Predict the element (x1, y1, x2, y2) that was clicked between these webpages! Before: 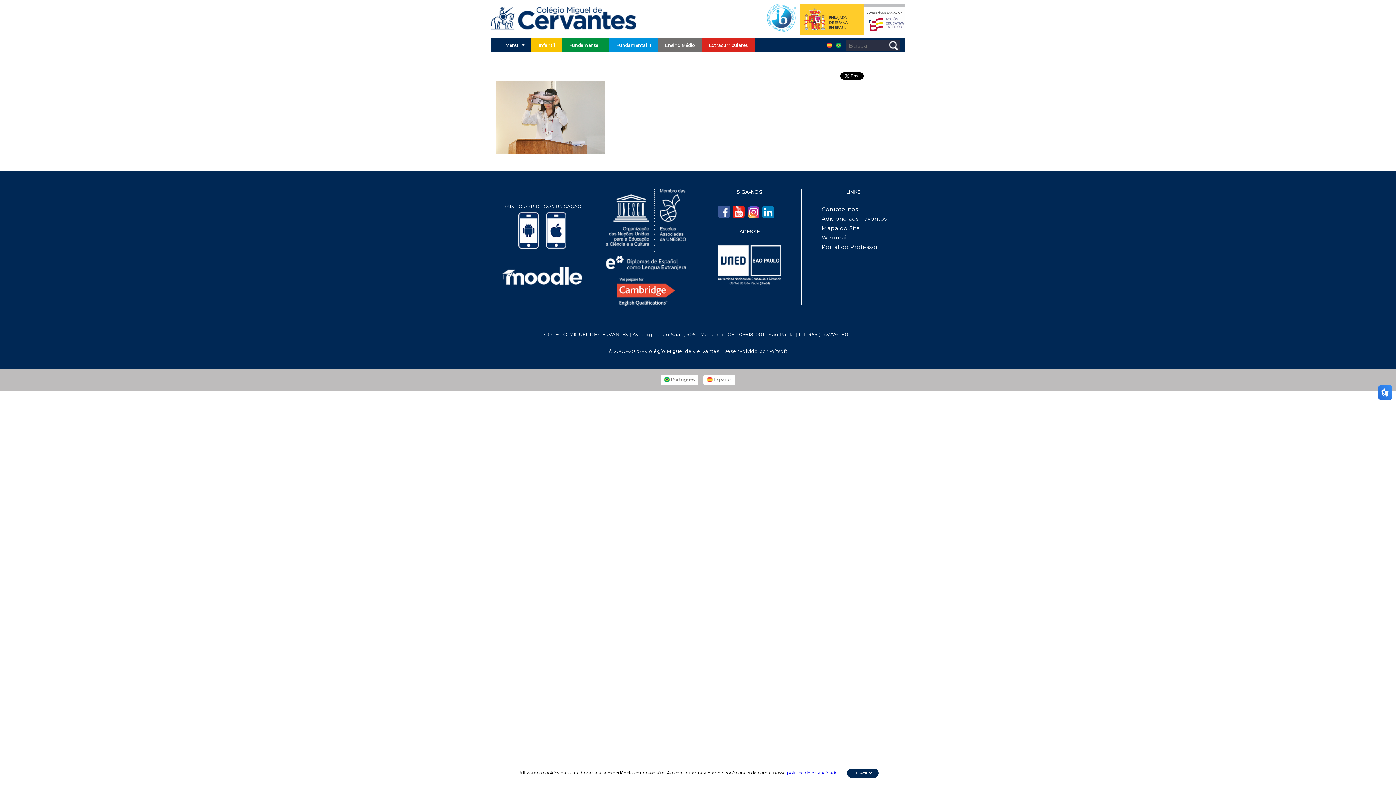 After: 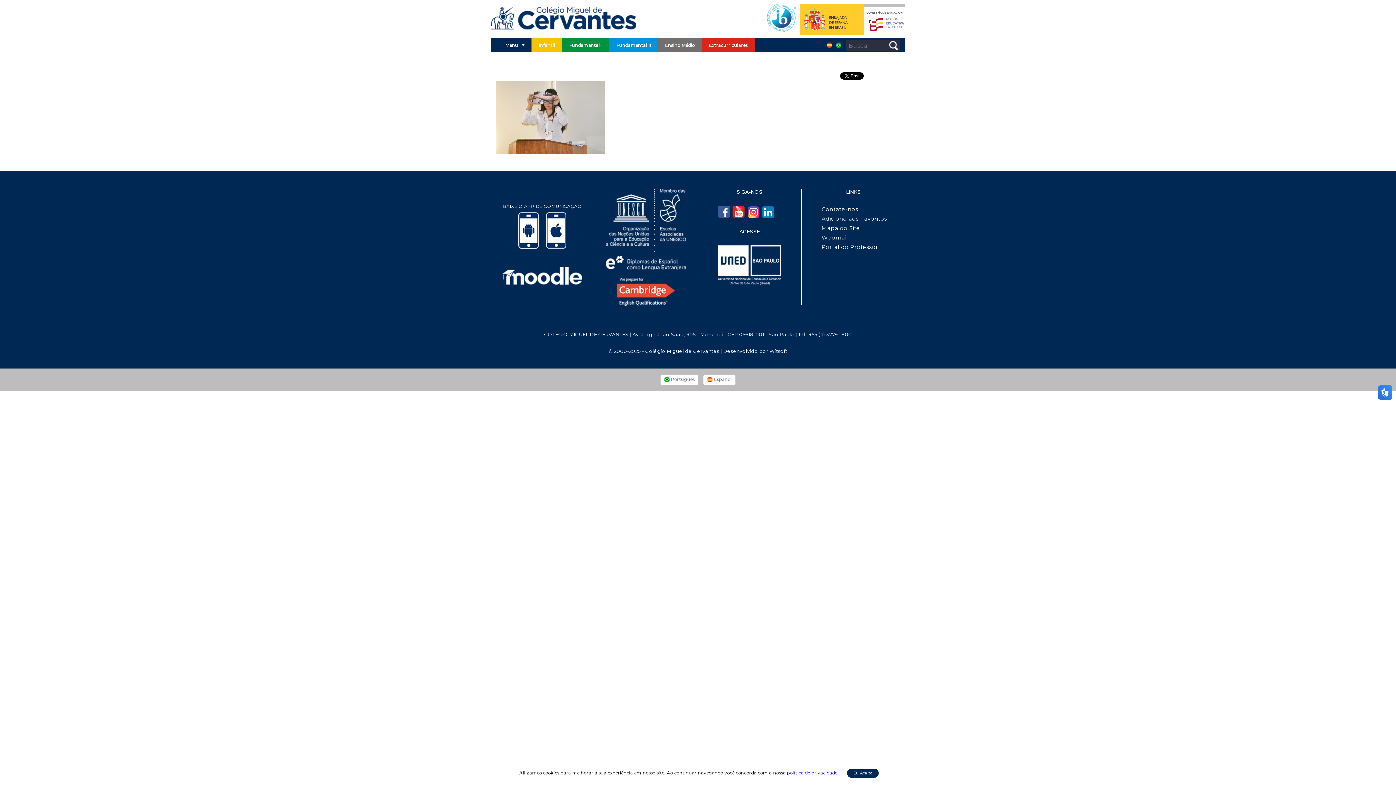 Action: bbox: (761, 205, 773, 217)